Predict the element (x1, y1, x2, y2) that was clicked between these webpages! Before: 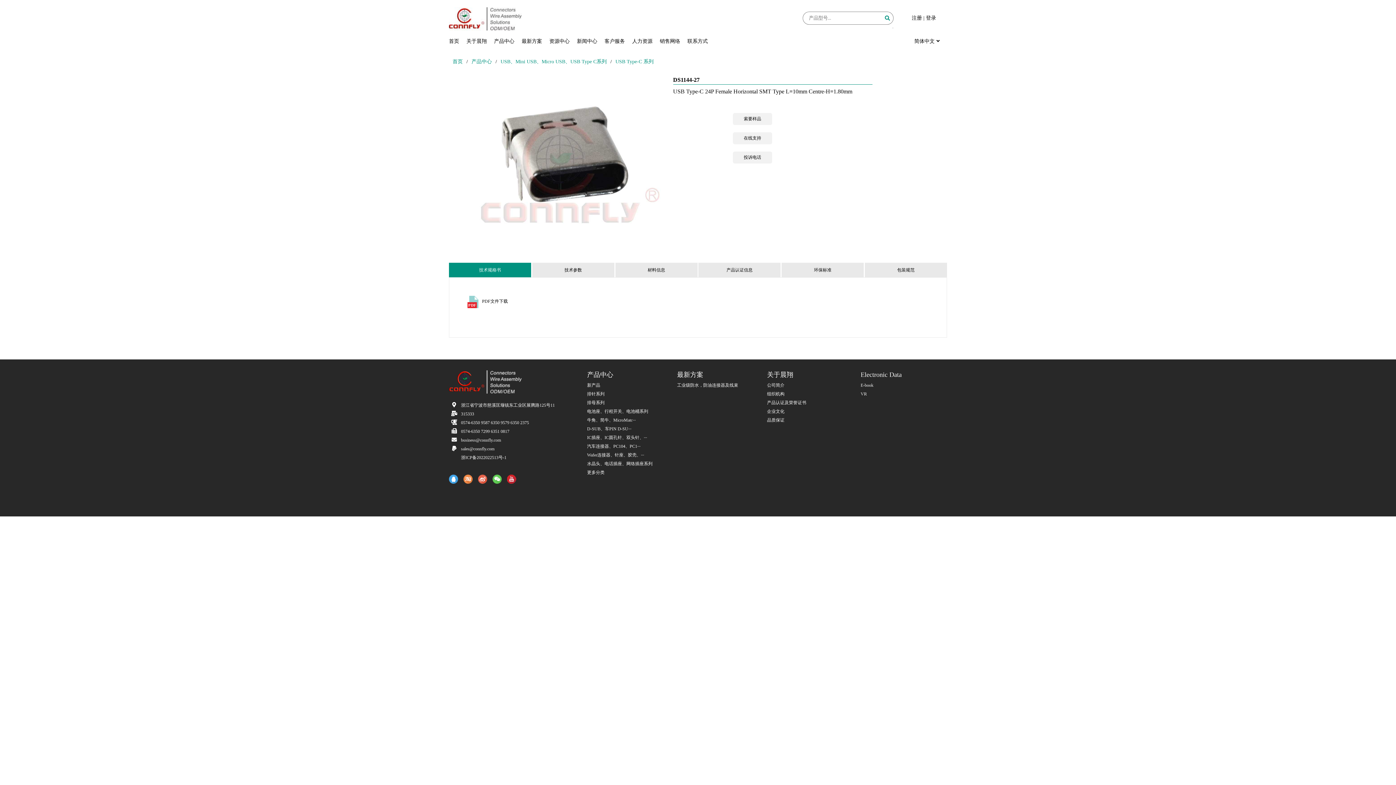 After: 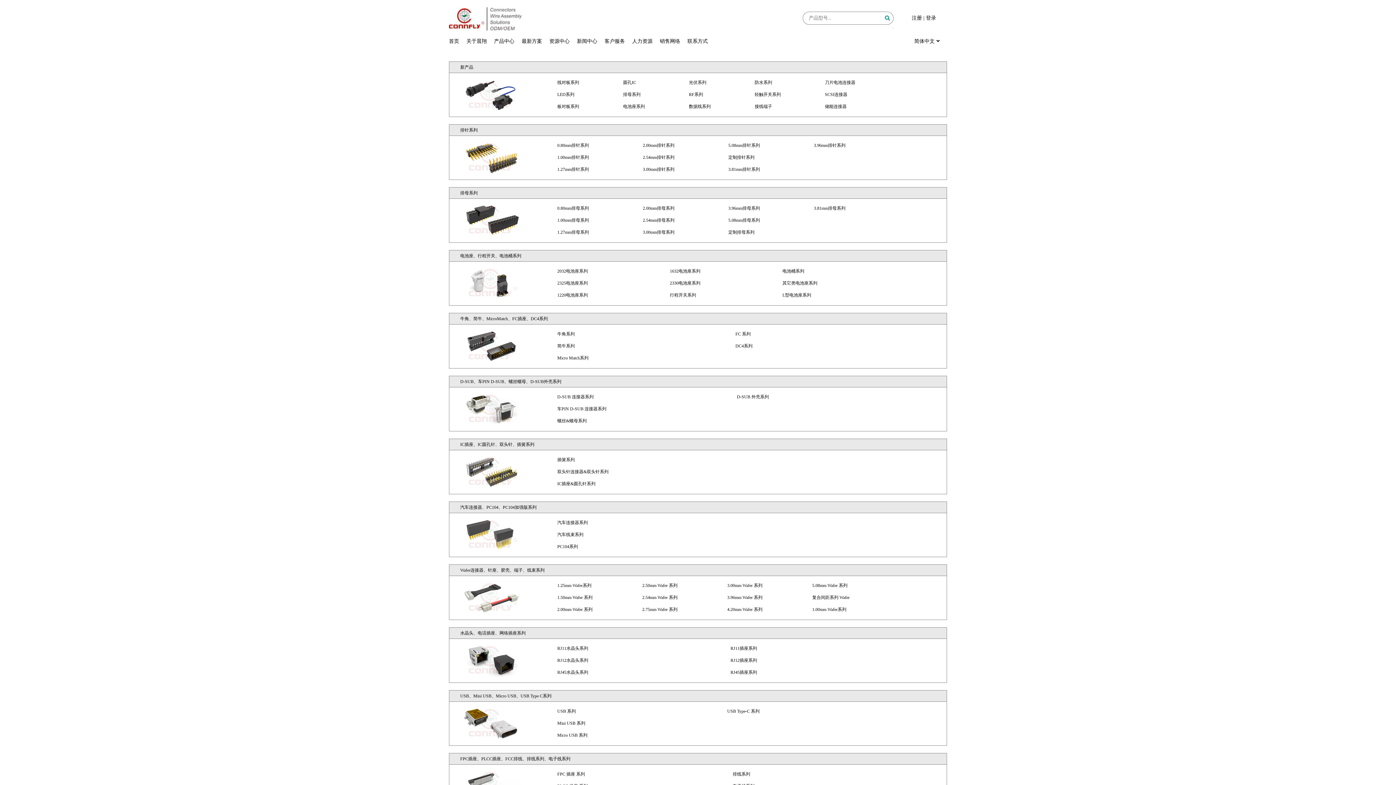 Action: bbox: (468, 58, 495, 64) label: 产品中心